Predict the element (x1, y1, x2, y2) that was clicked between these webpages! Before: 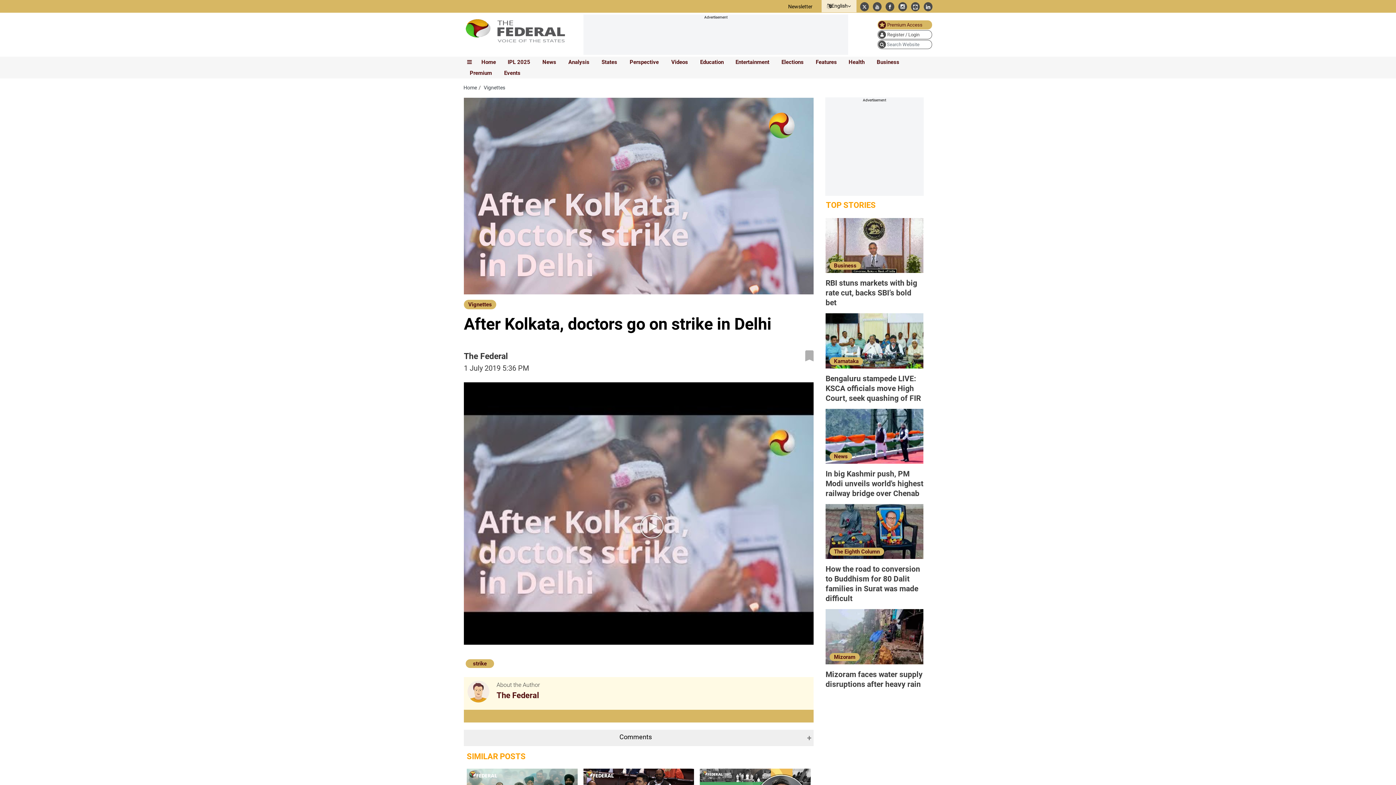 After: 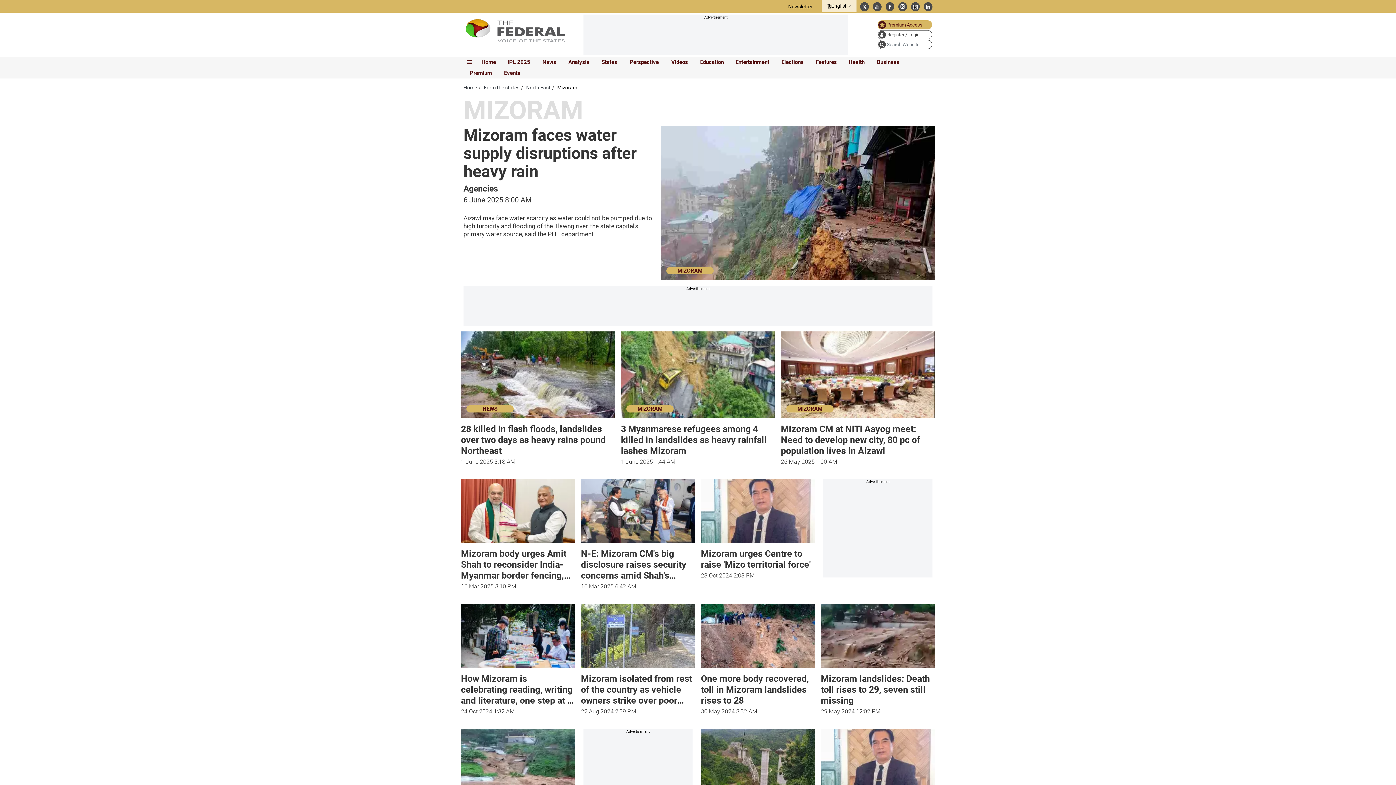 Action: bbox: (829, 671, 860, 679) label: Mizoram